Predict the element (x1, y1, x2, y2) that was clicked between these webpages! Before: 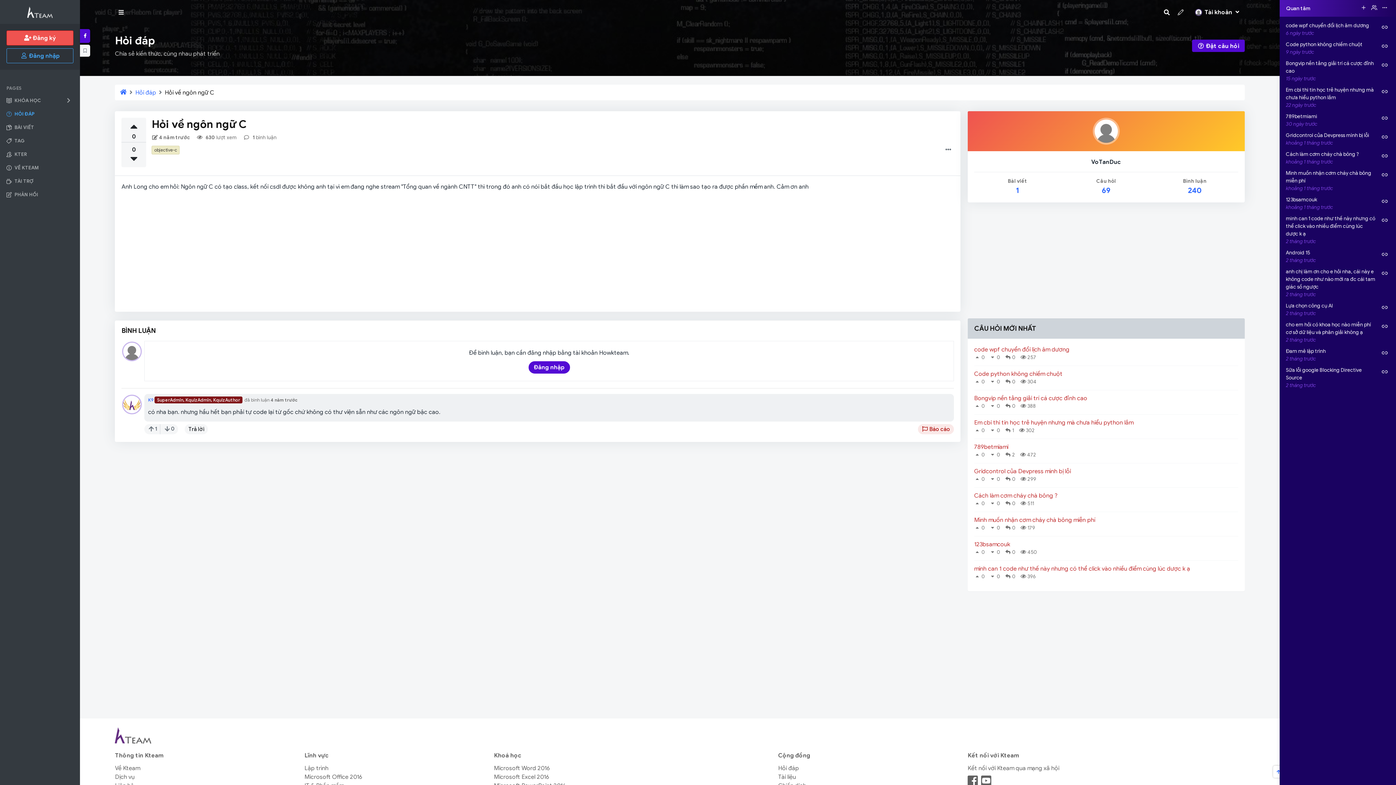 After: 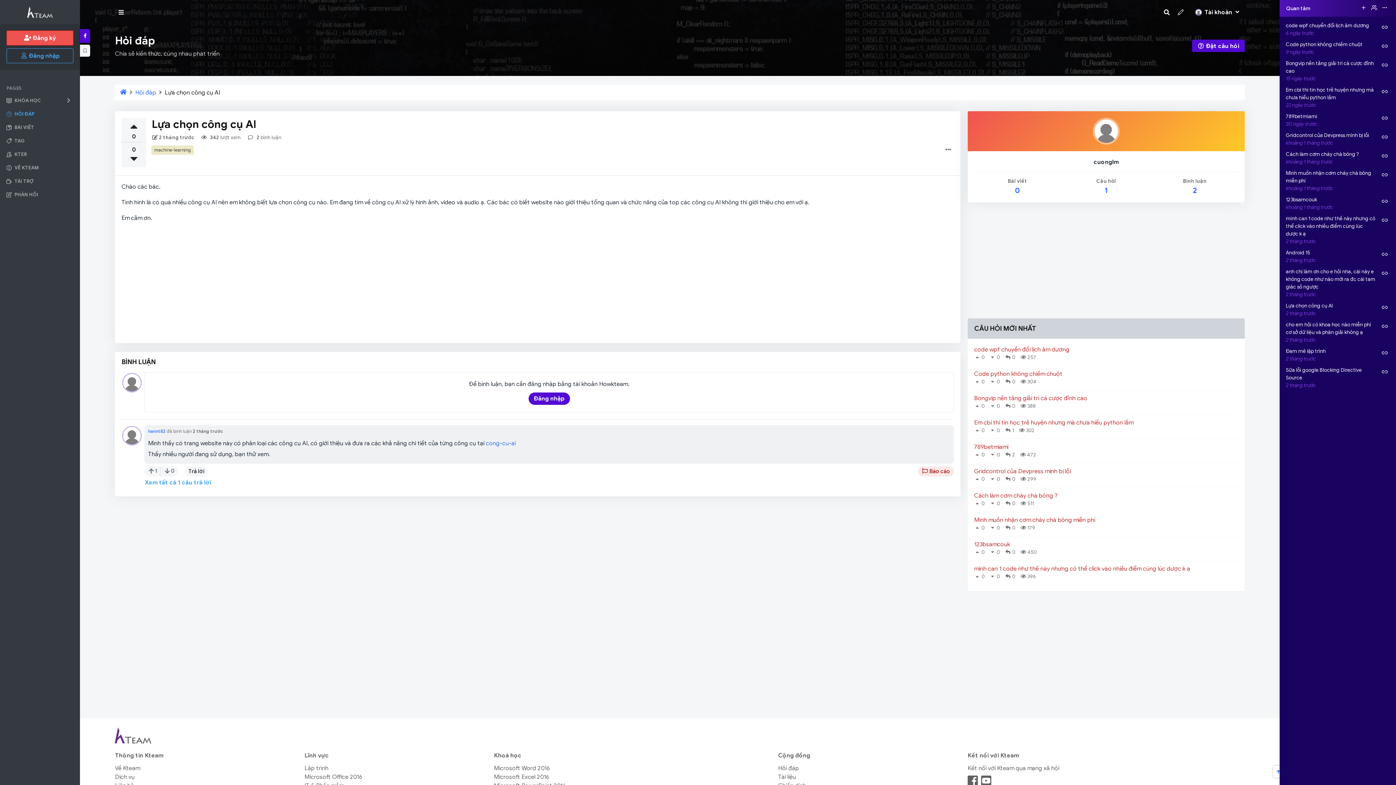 Action: bbox: (1380, 302, 1390, 312)